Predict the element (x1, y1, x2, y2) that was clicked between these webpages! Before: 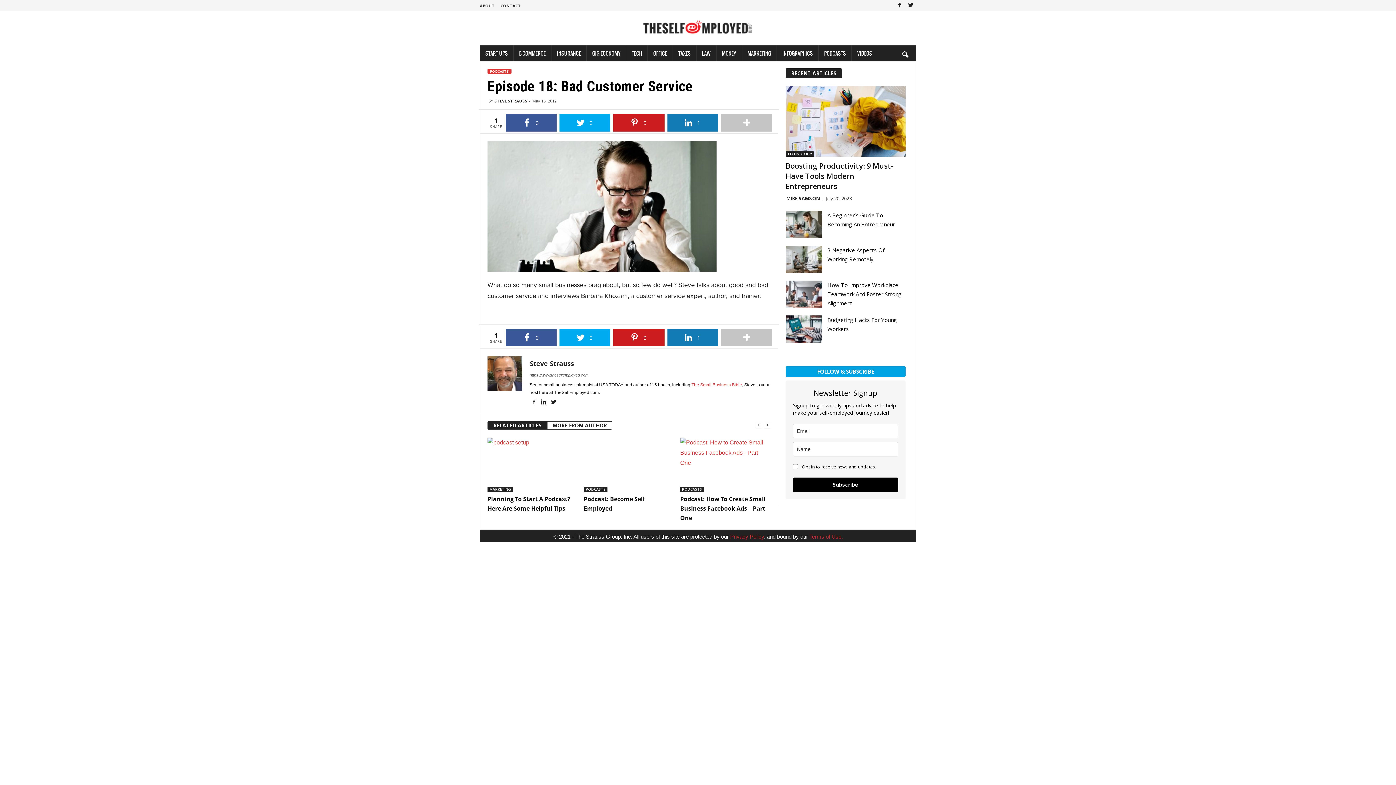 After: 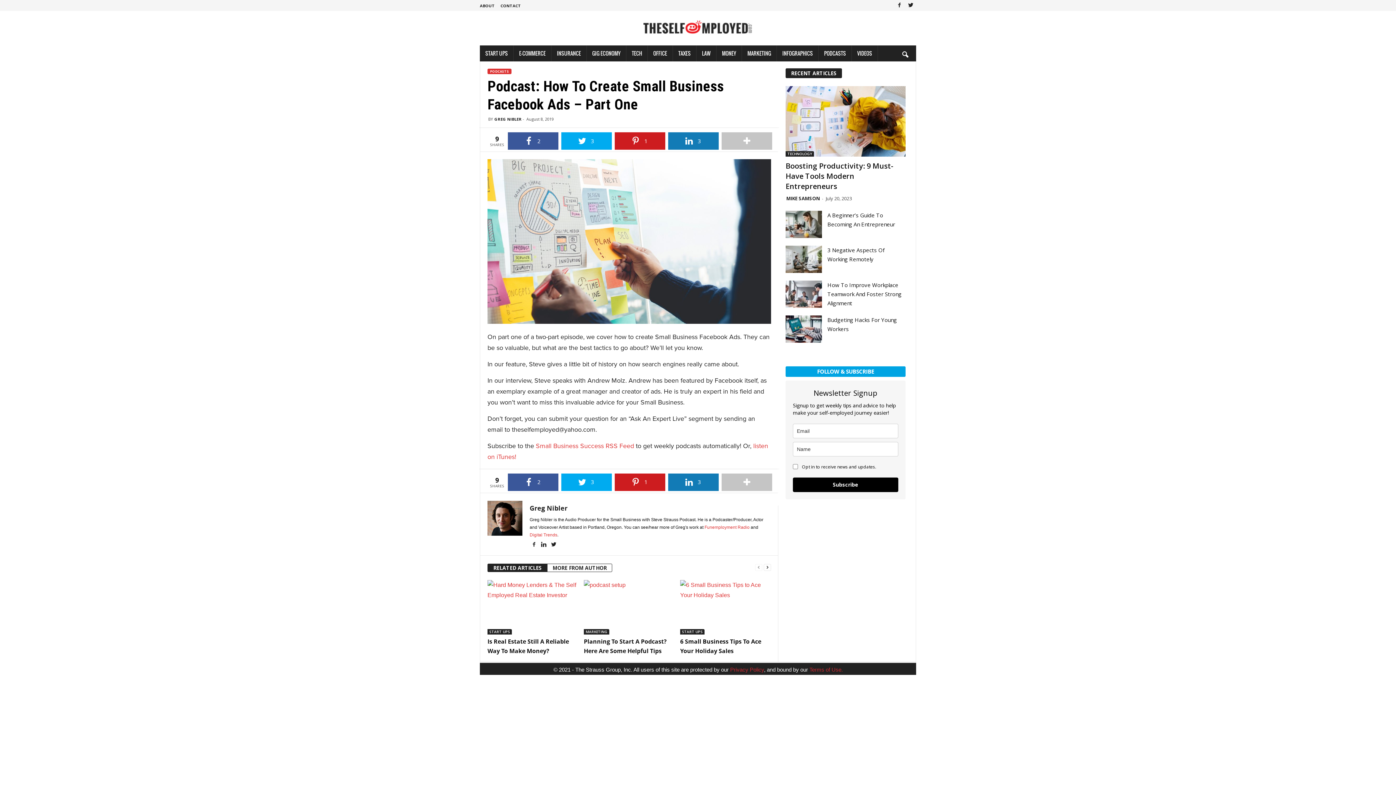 Action: bbox: (680, 437, 769, 492)